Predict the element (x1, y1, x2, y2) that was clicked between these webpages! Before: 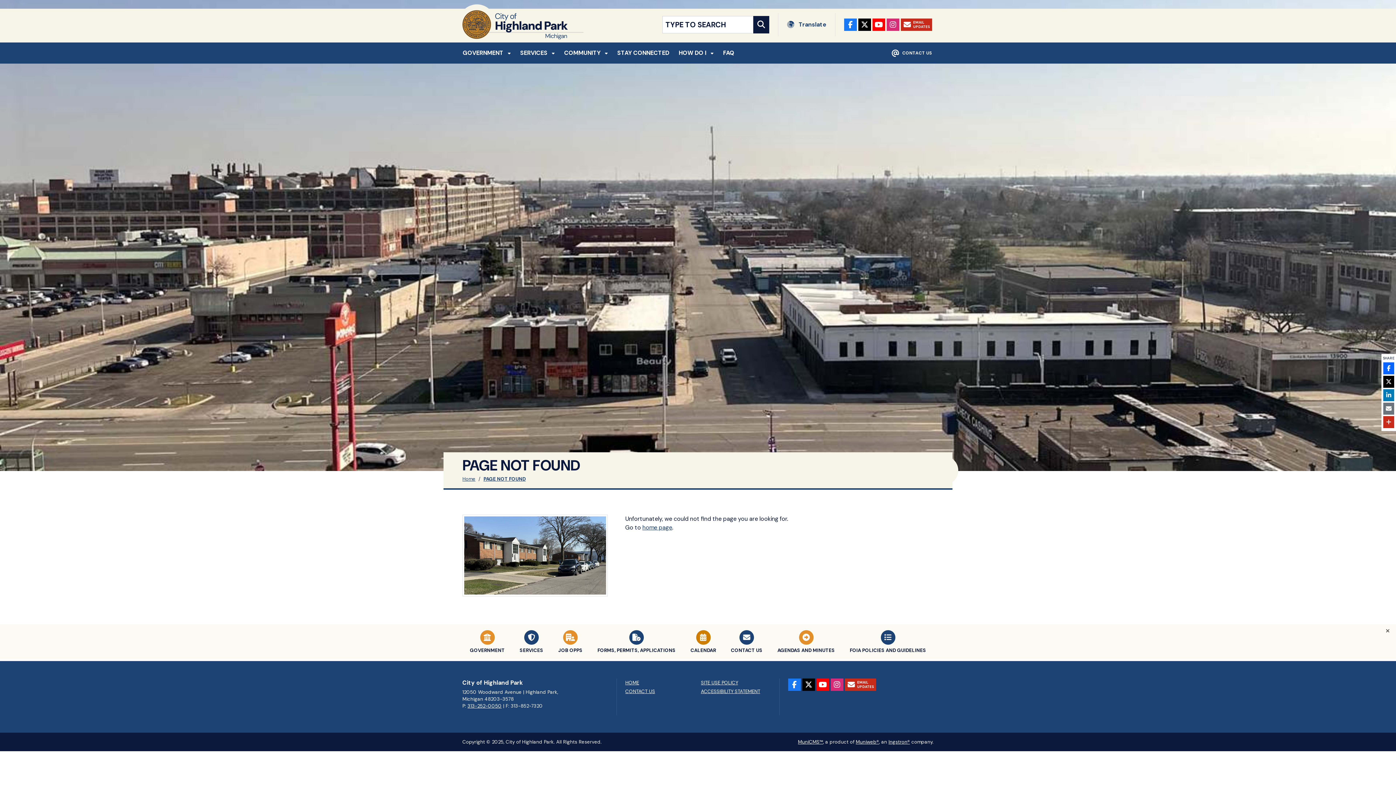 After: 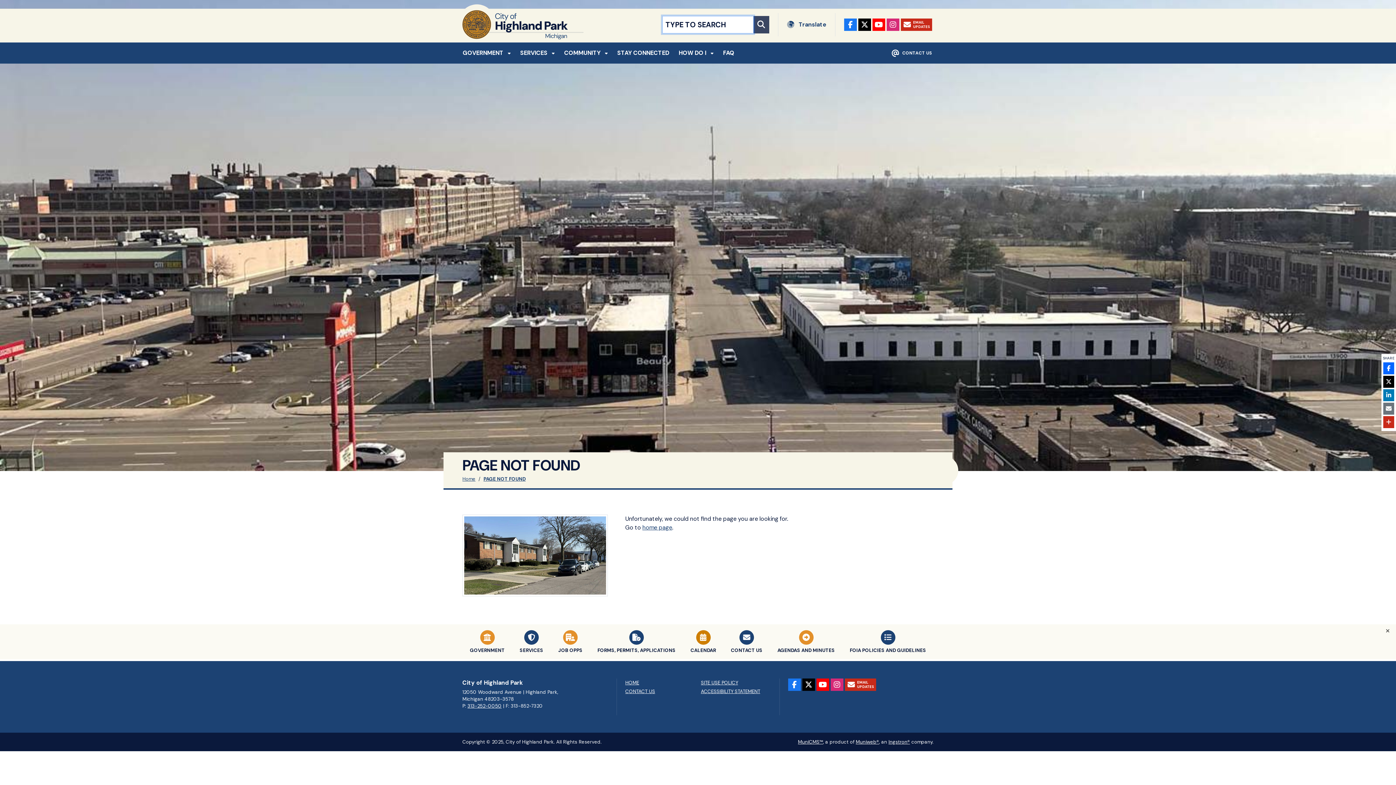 Action: label: Search bbox: (753, 16, 769, 33)